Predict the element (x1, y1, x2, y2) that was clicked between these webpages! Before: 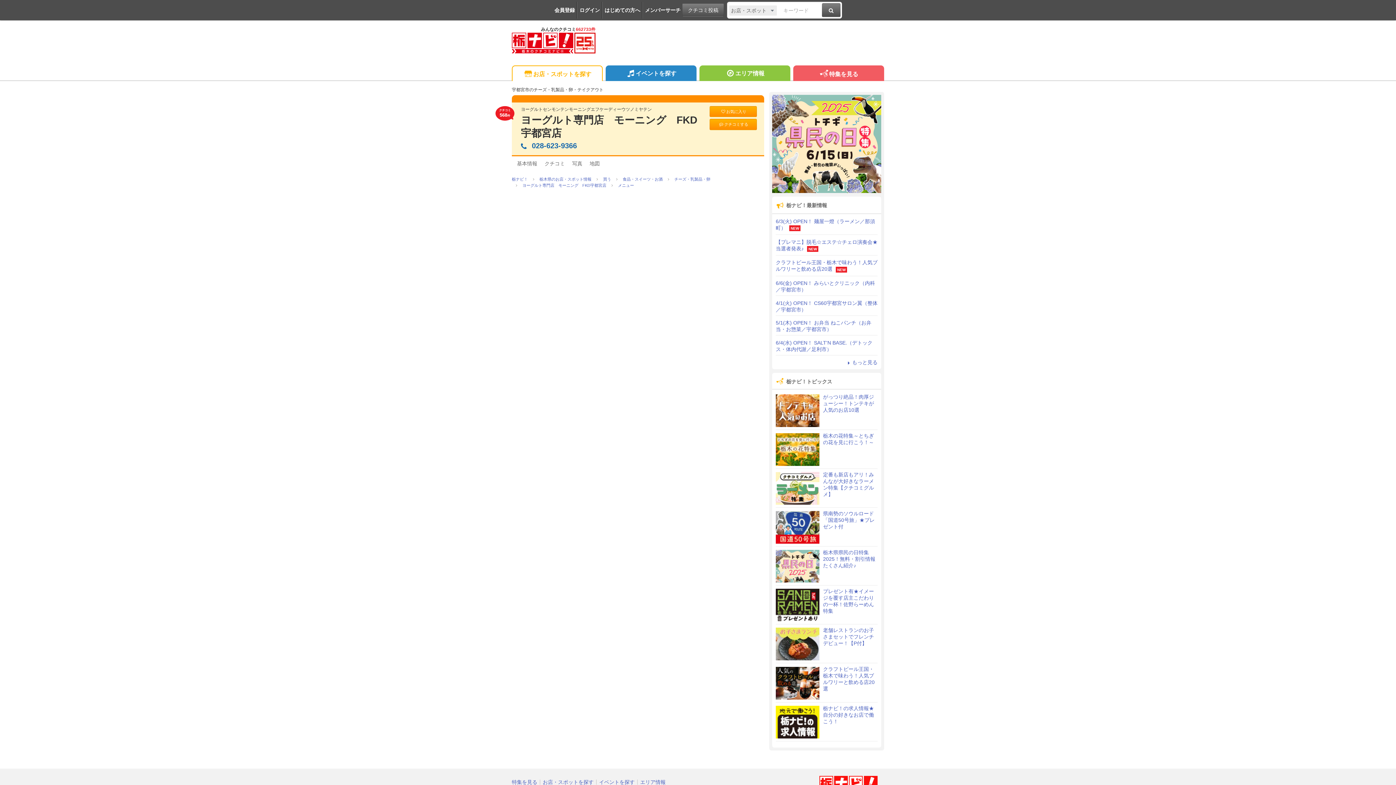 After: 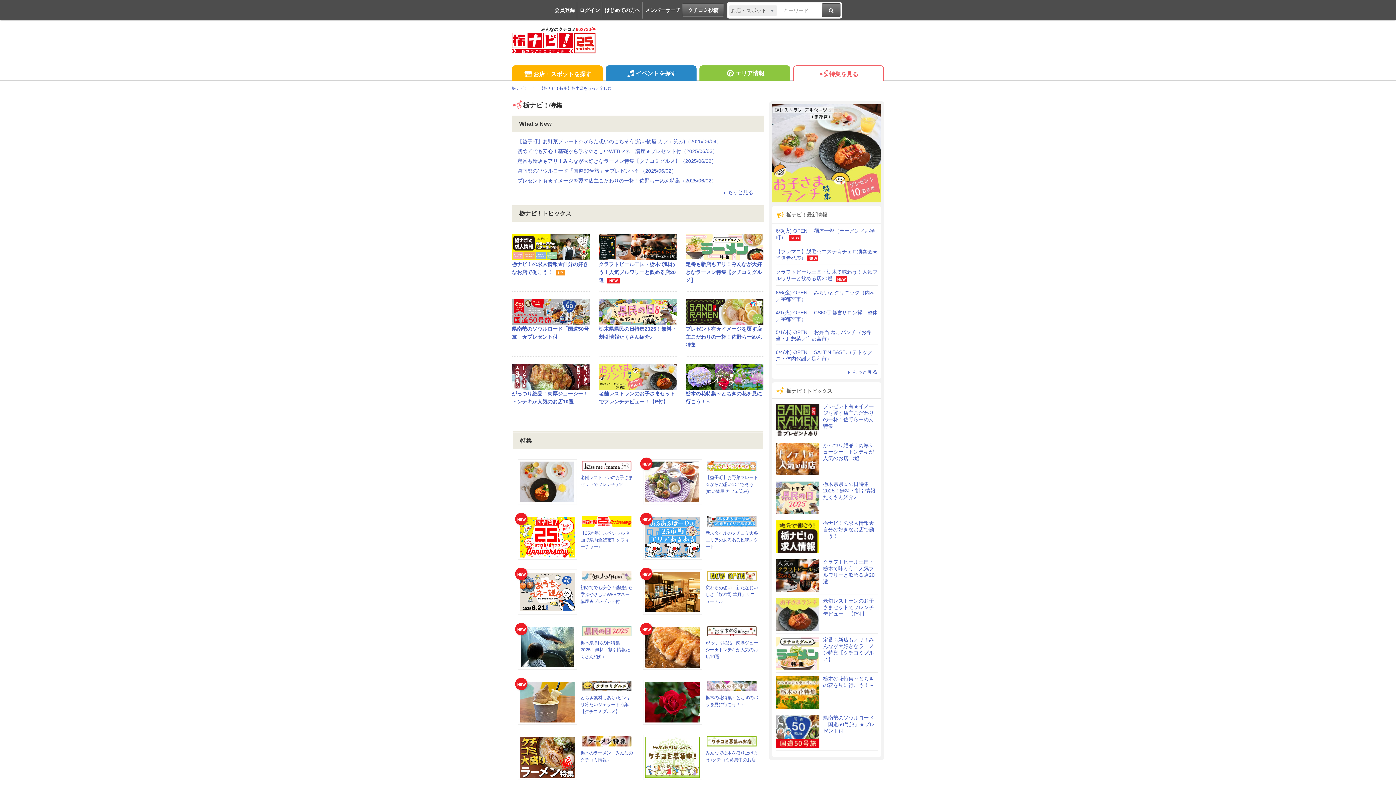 Action: bbox: (512, 779, 537, 785) label: 特集を見る